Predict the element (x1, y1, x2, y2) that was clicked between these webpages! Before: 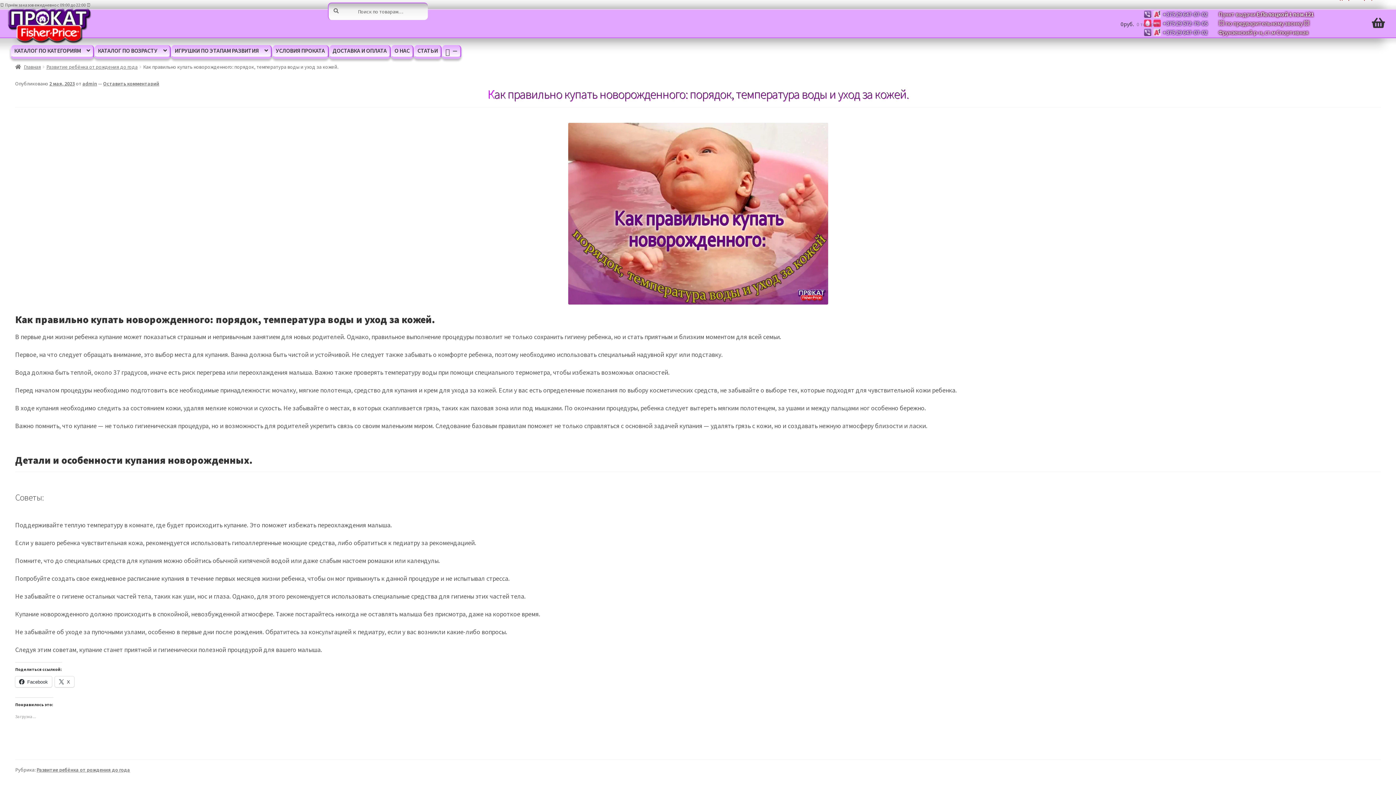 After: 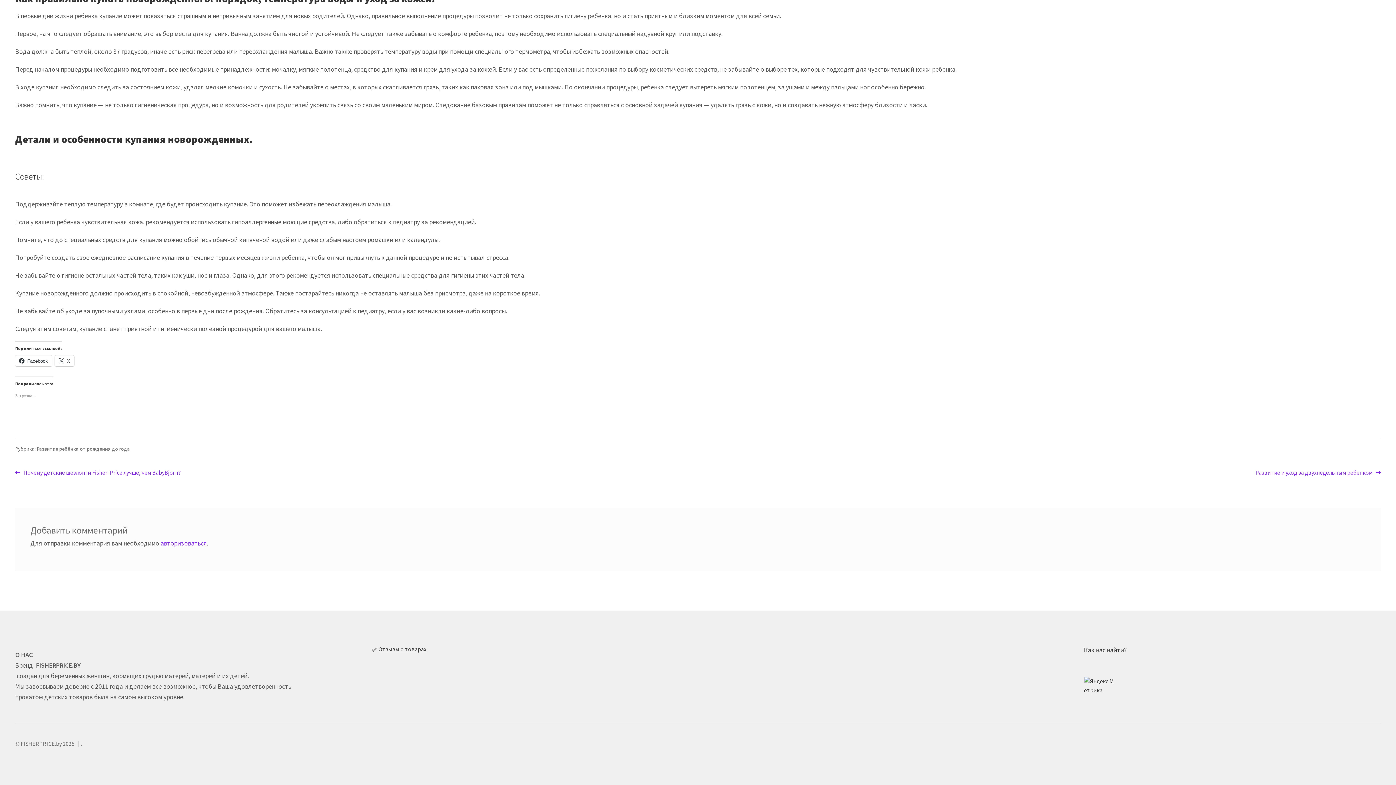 Action: bbox: (103, 80, 159, 87) label: Оставить комментарий